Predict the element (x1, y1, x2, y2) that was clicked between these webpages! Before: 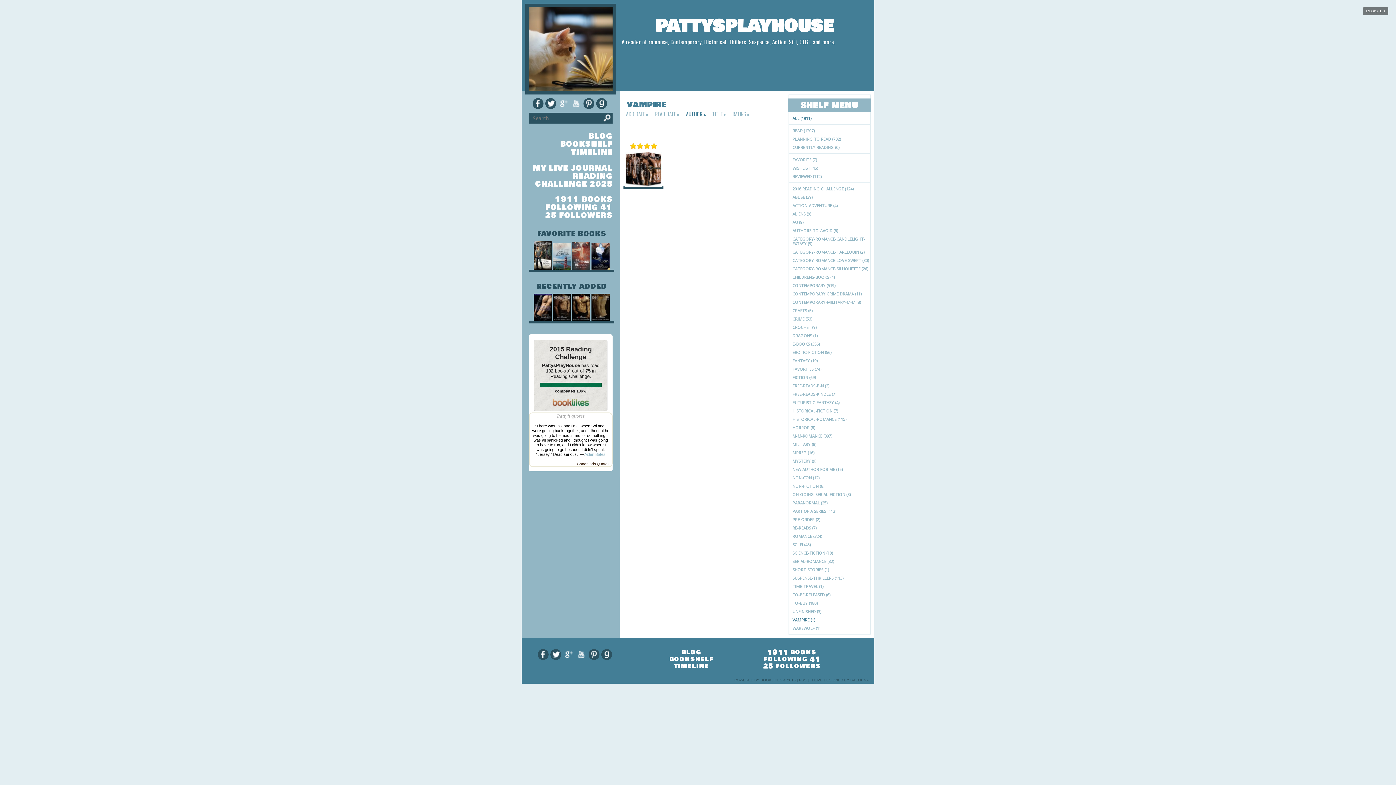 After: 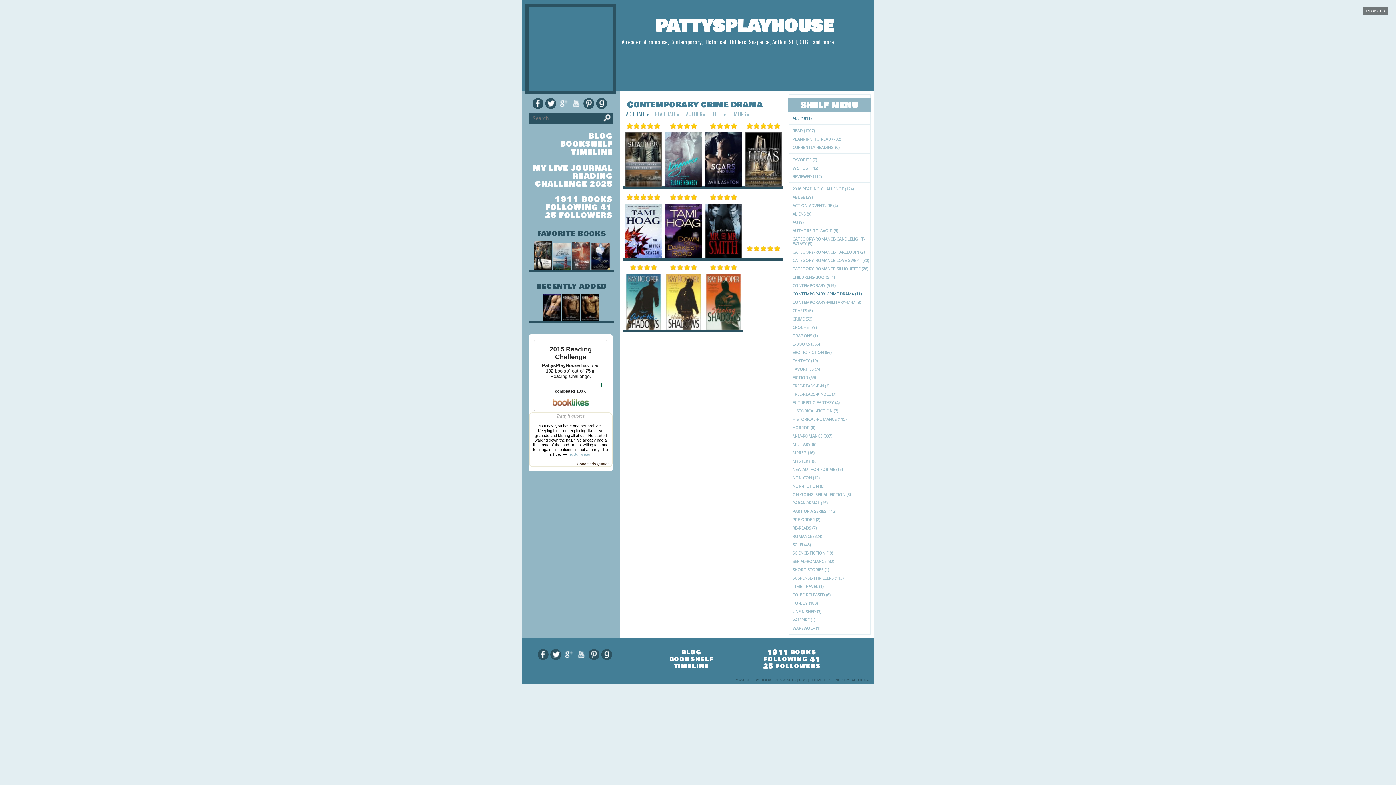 Action: bbox: (792, 289, 870, 298) label: CONTEMPORARY CRIME DRAMA (11)